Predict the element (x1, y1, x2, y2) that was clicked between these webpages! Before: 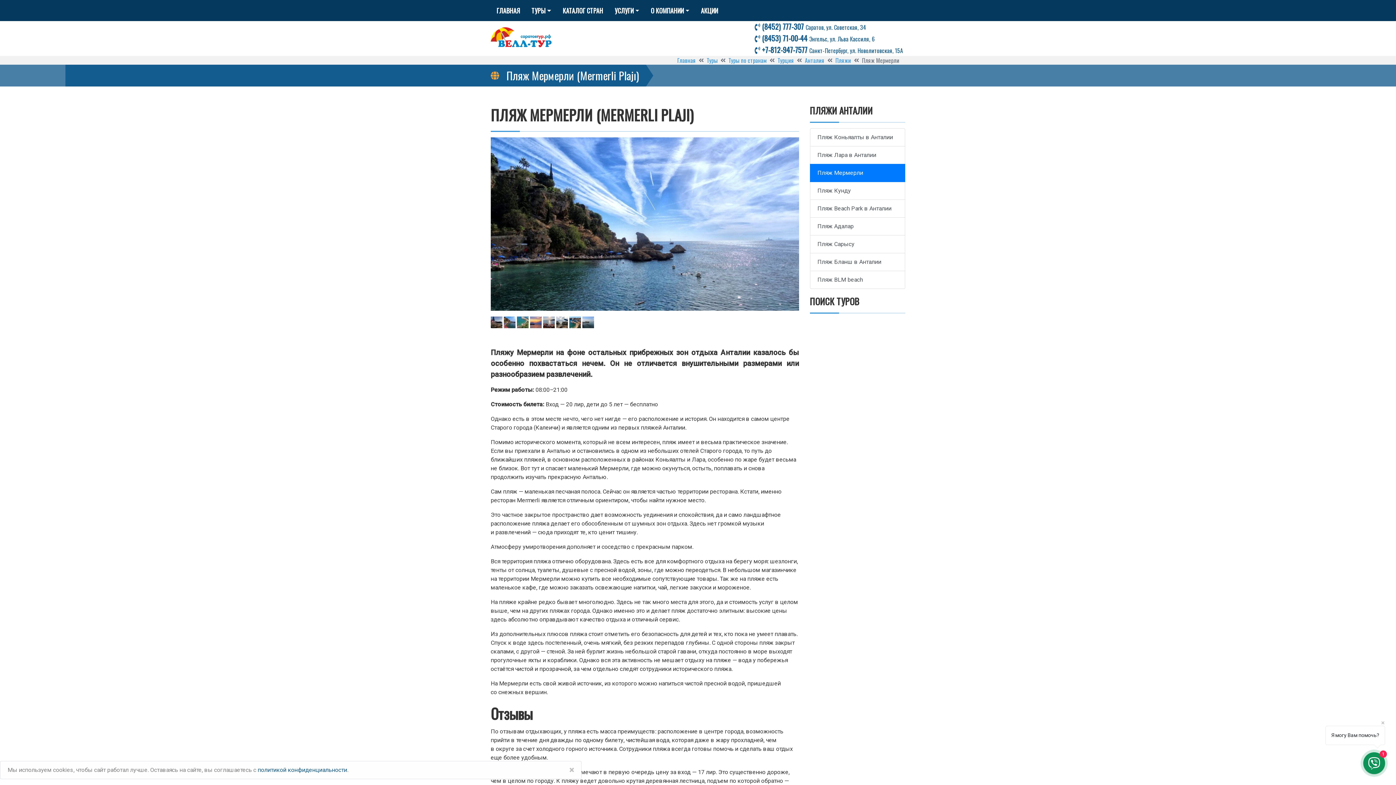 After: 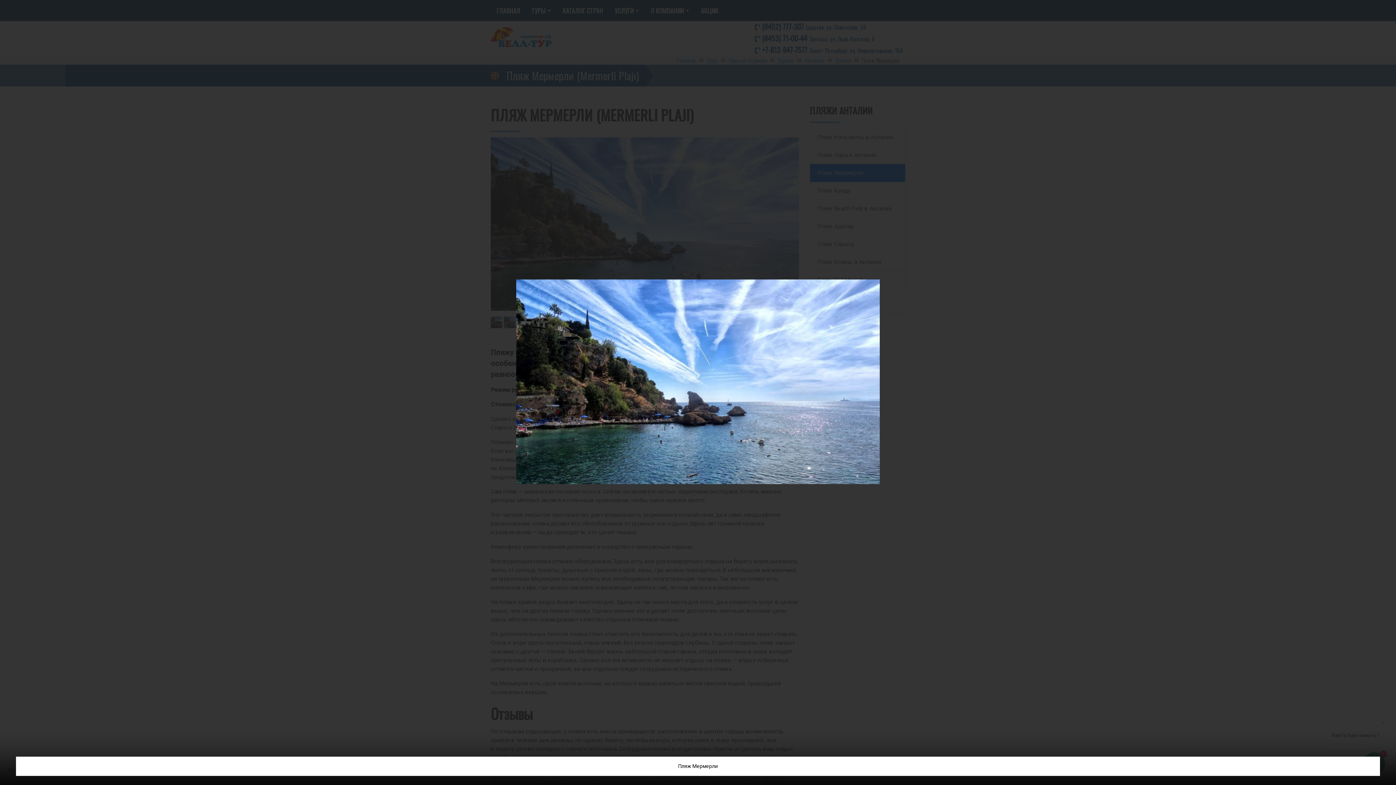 Action: bbox: (490, 137, 799, 310)